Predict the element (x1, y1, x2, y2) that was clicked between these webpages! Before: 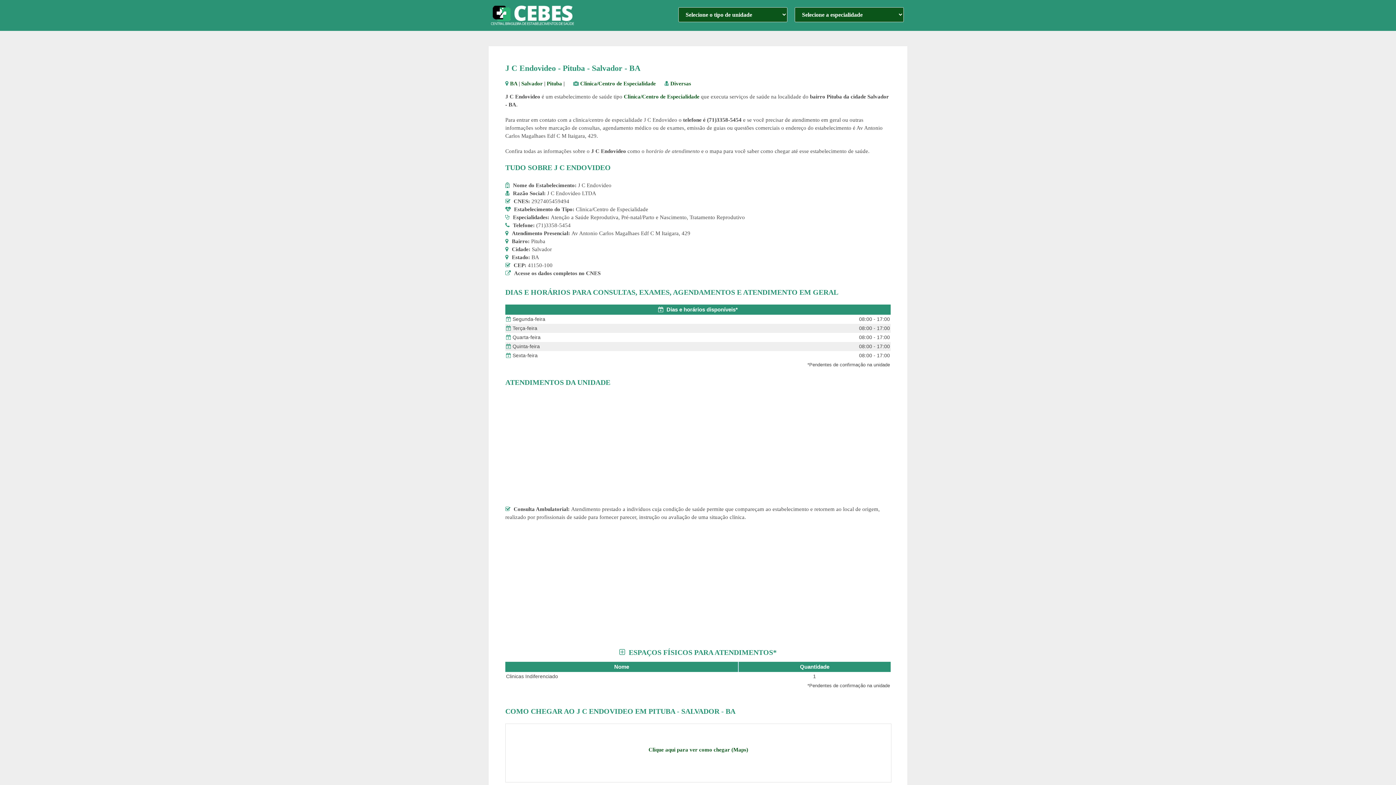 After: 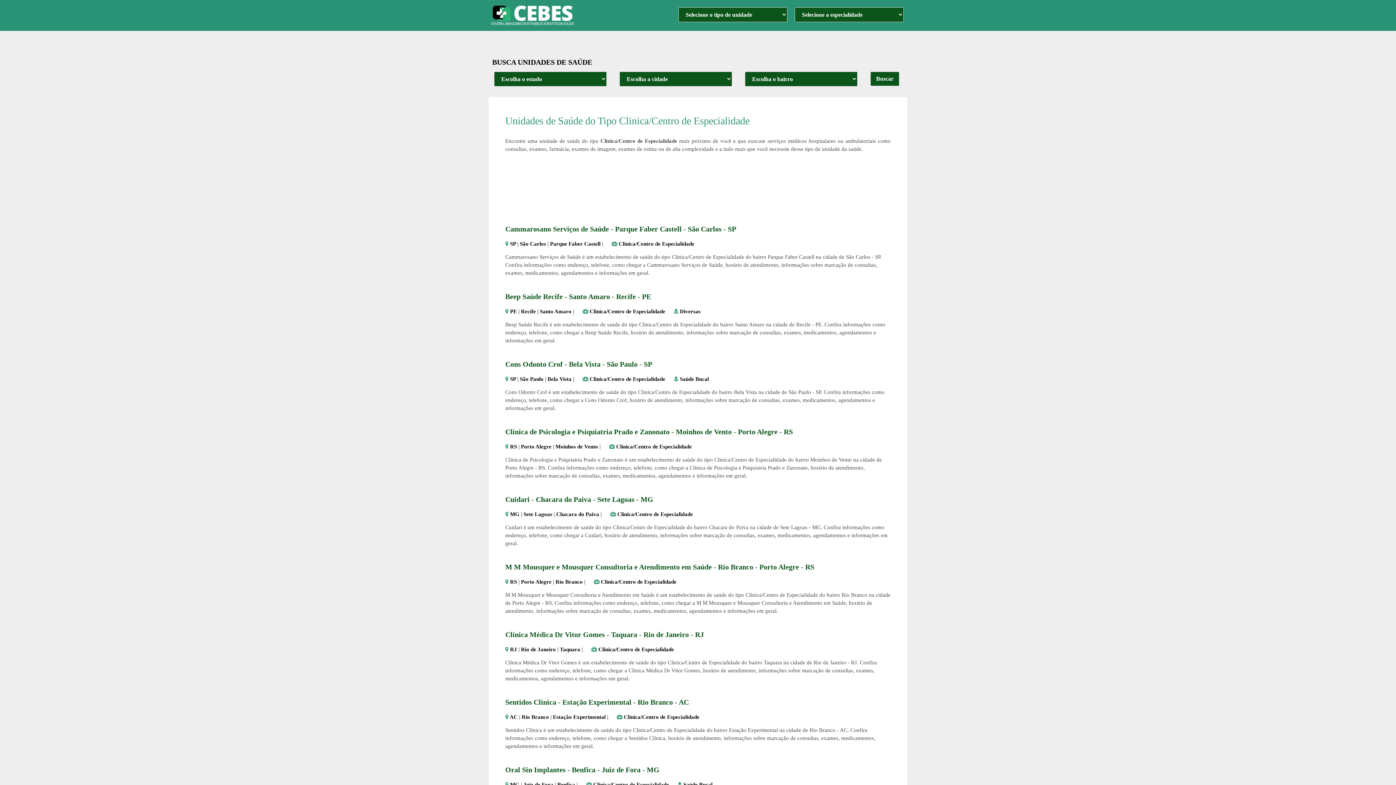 Action: bbox: (580, 80, 656, 86) label: Clinica/Centro de Especialidade